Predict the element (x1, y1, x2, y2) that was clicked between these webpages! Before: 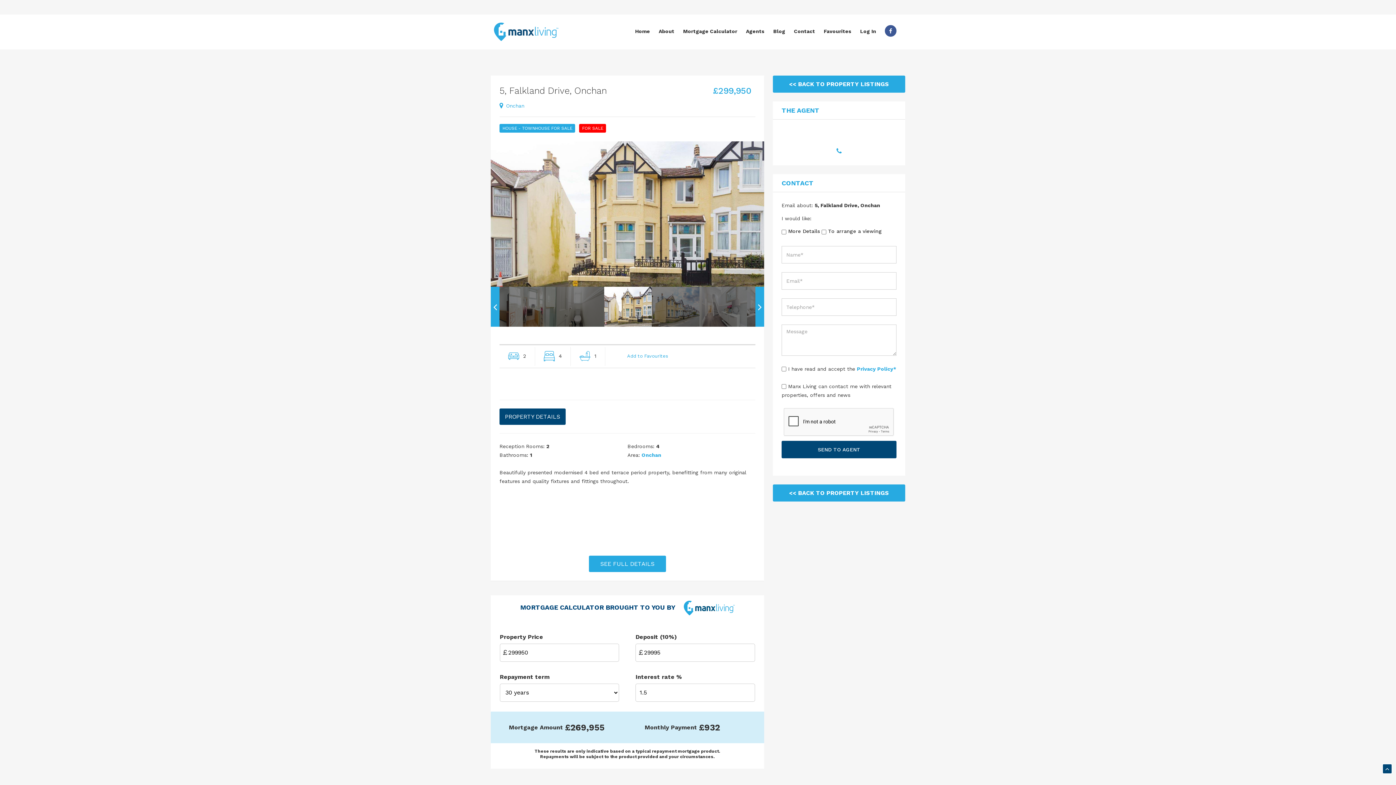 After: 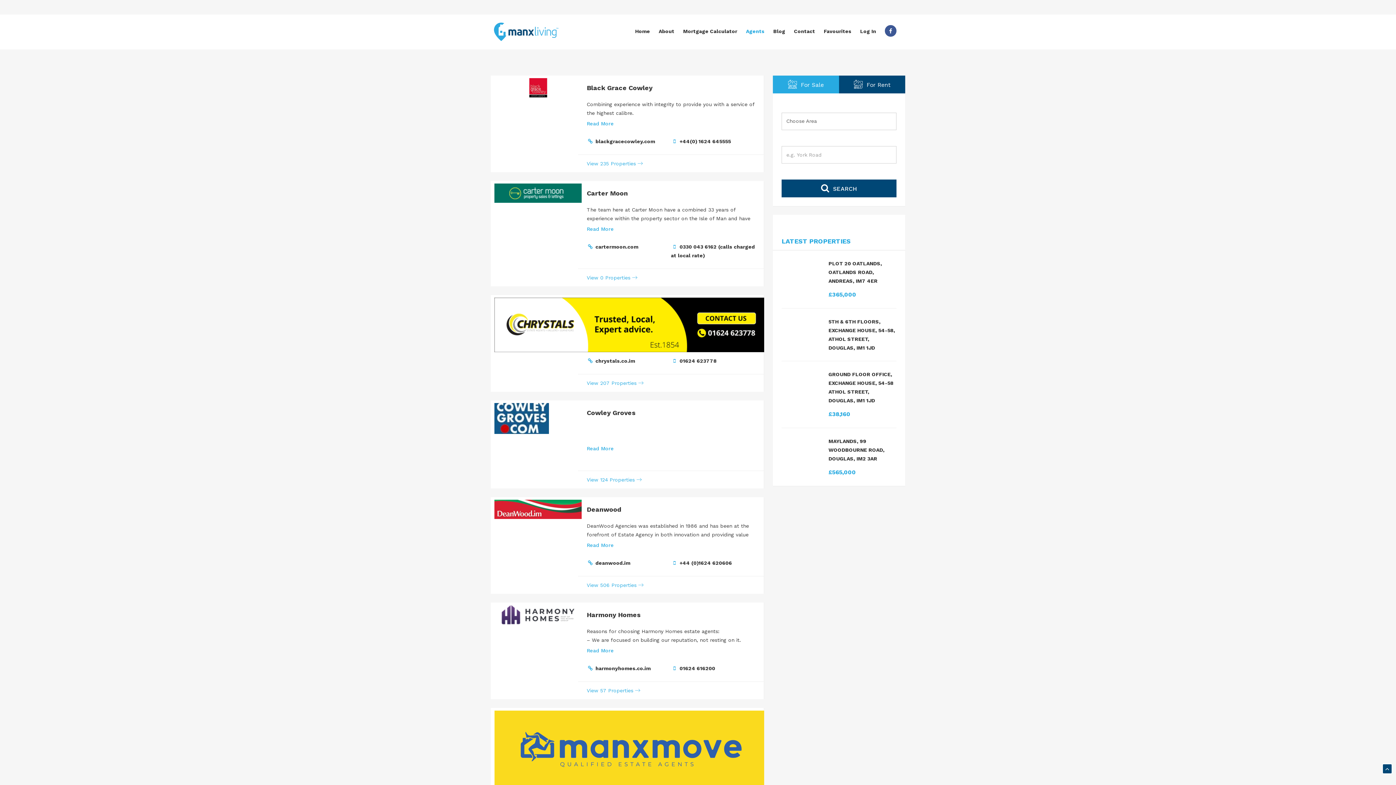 Action: label: Agents bbox: (741, 23, 769, 39)